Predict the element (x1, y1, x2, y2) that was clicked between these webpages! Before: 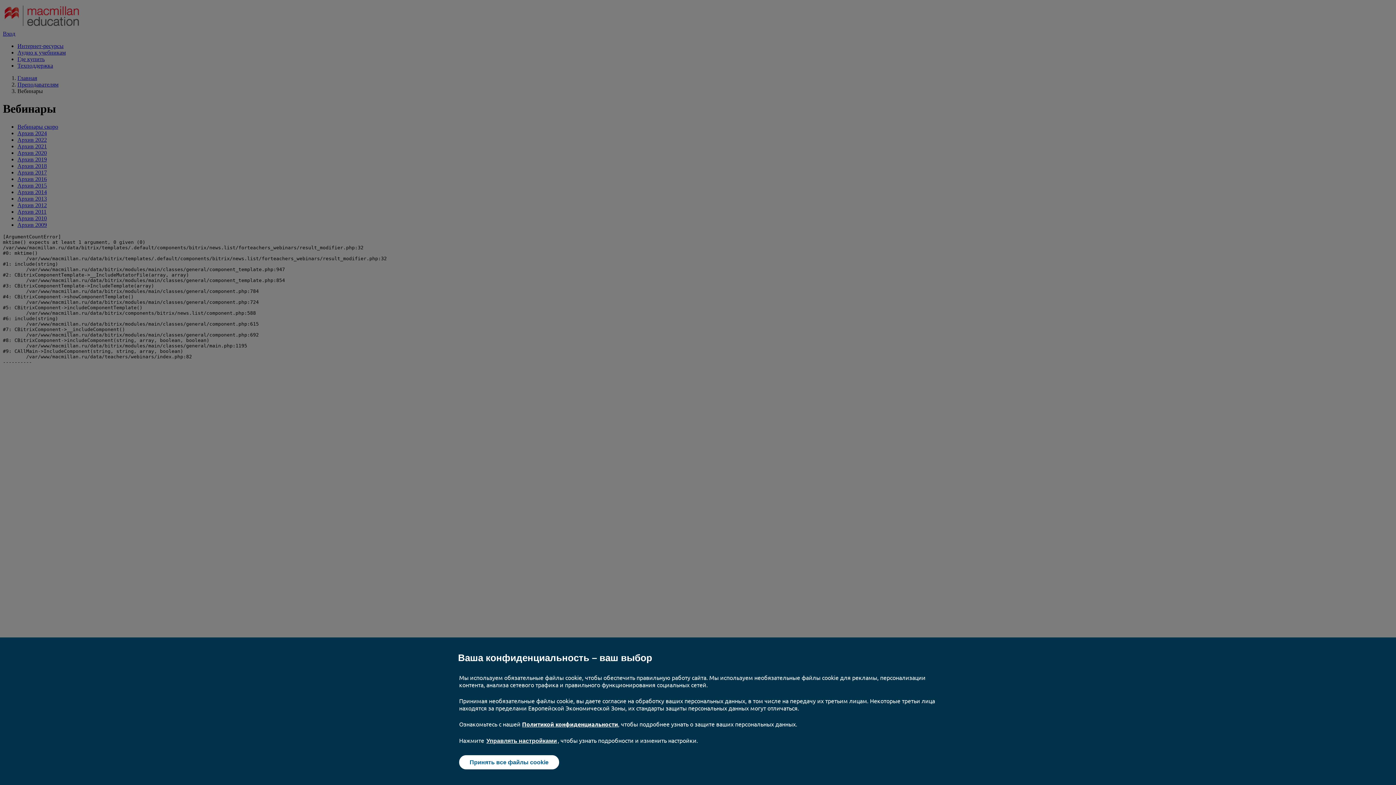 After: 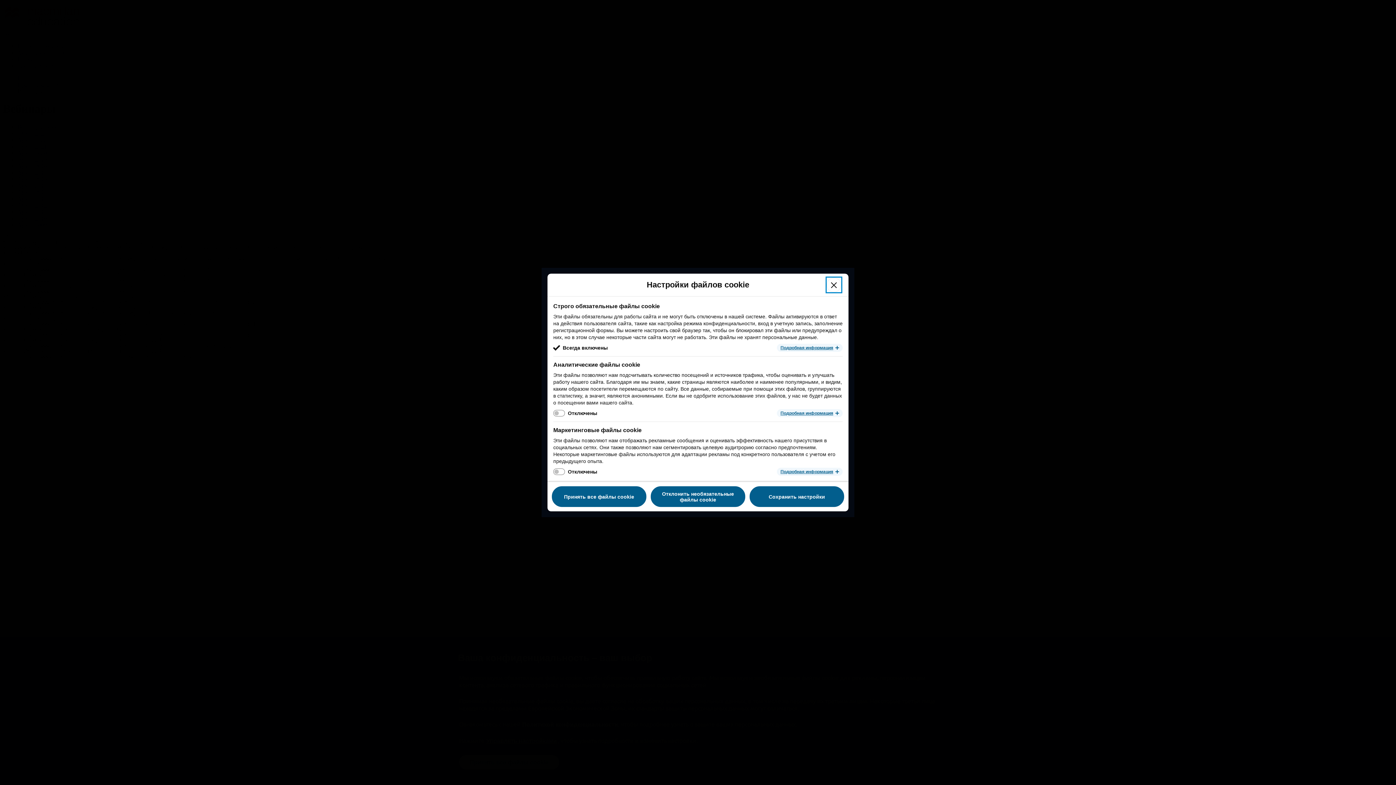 Action: bbox: (485, 737, 557, 745) label: Управлять настройками